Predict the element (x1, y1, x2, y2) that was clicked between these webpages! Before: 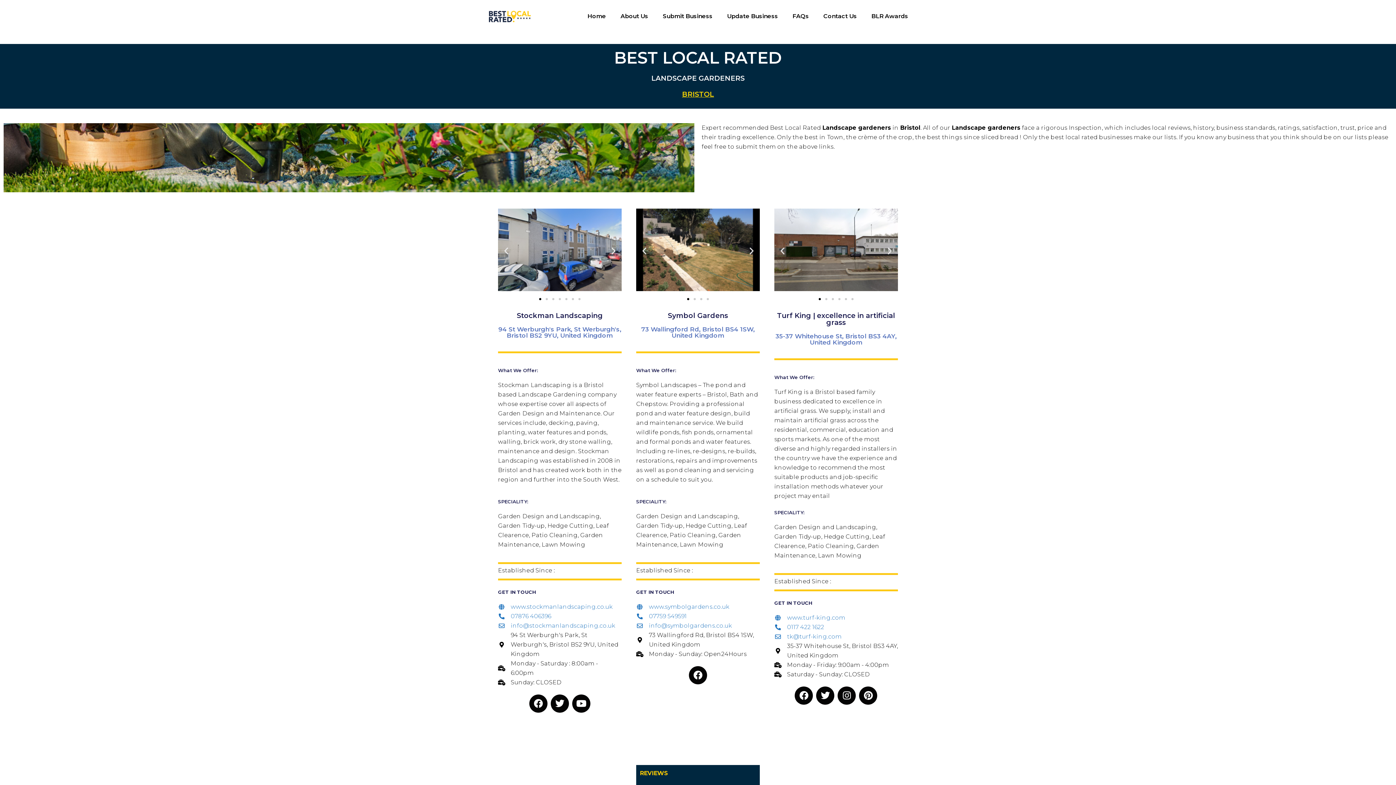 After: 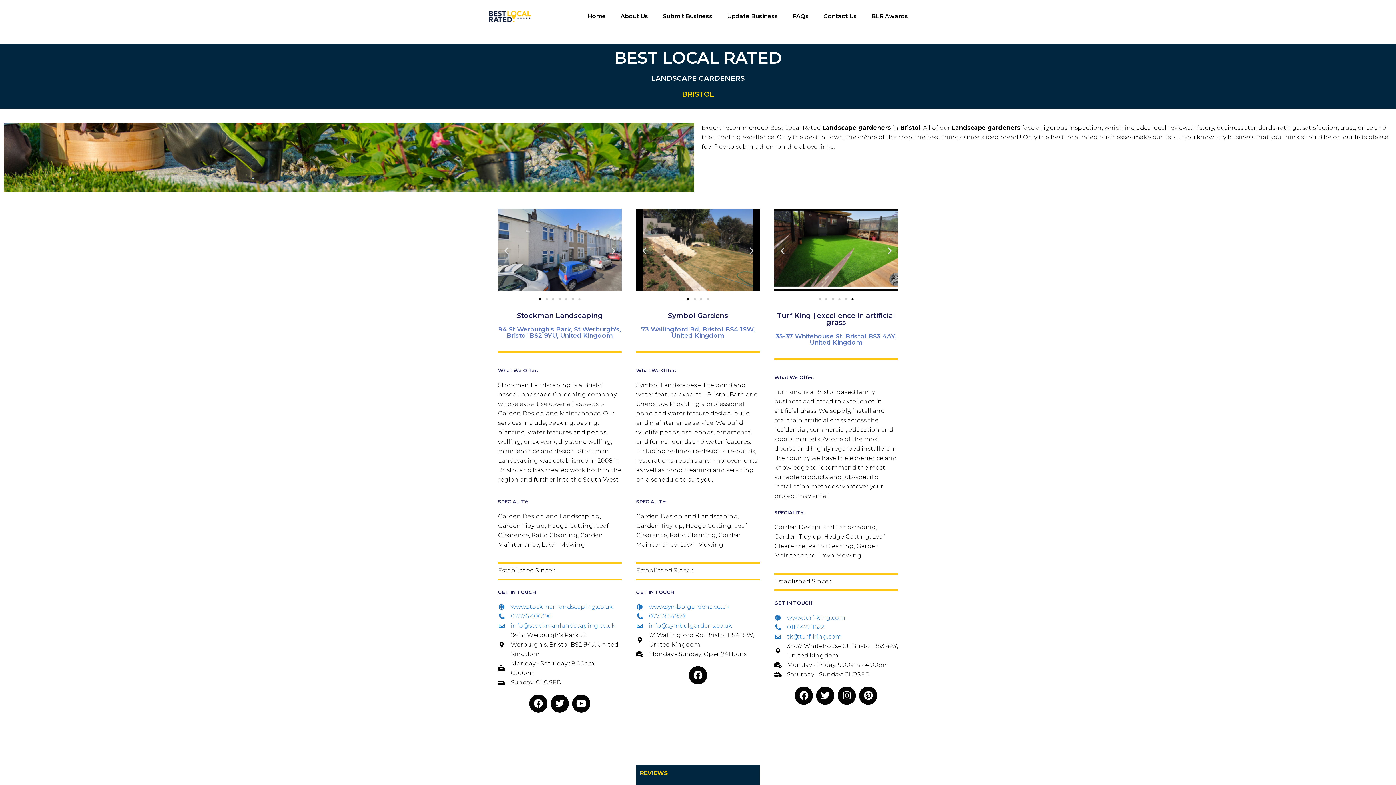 Action: bbox: (851, 298, 853, 300) label: Go to slide 6